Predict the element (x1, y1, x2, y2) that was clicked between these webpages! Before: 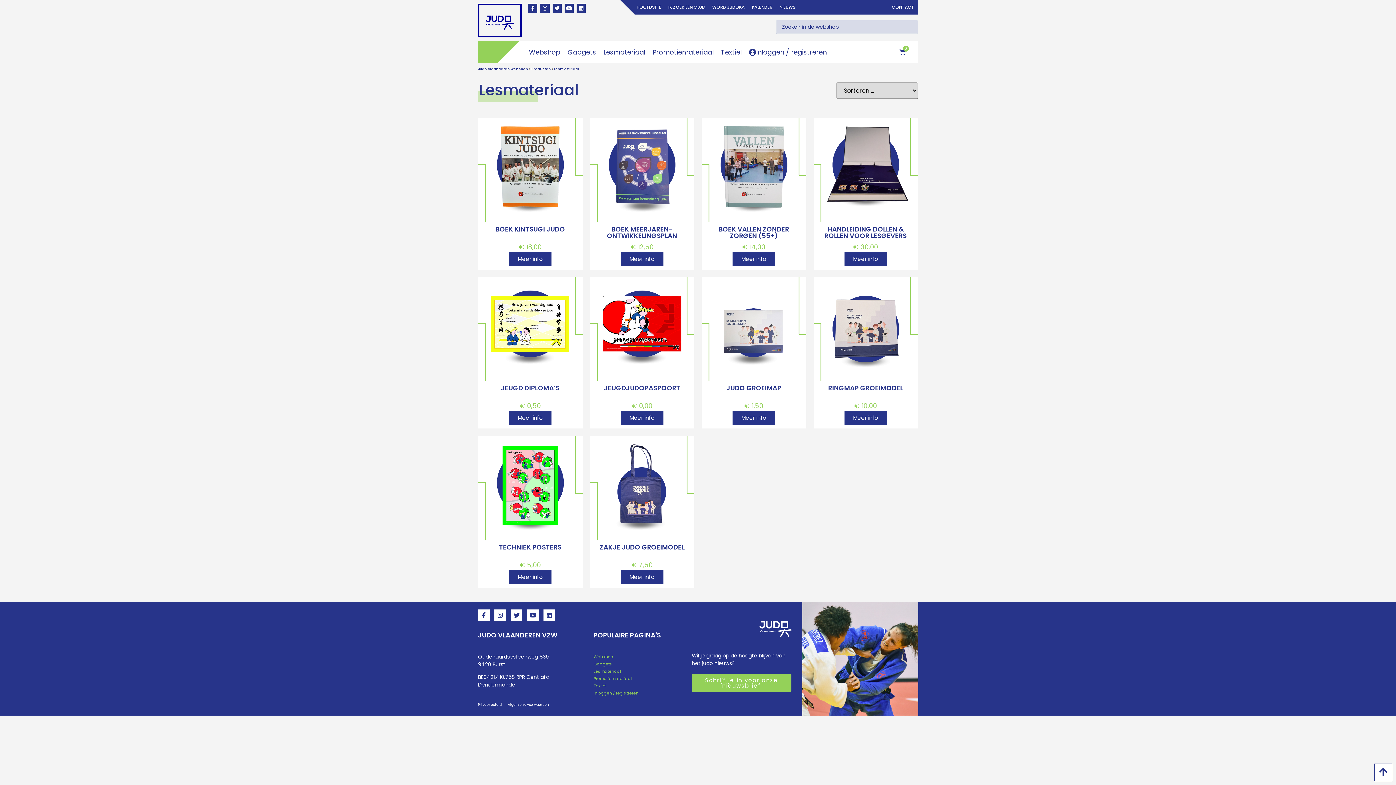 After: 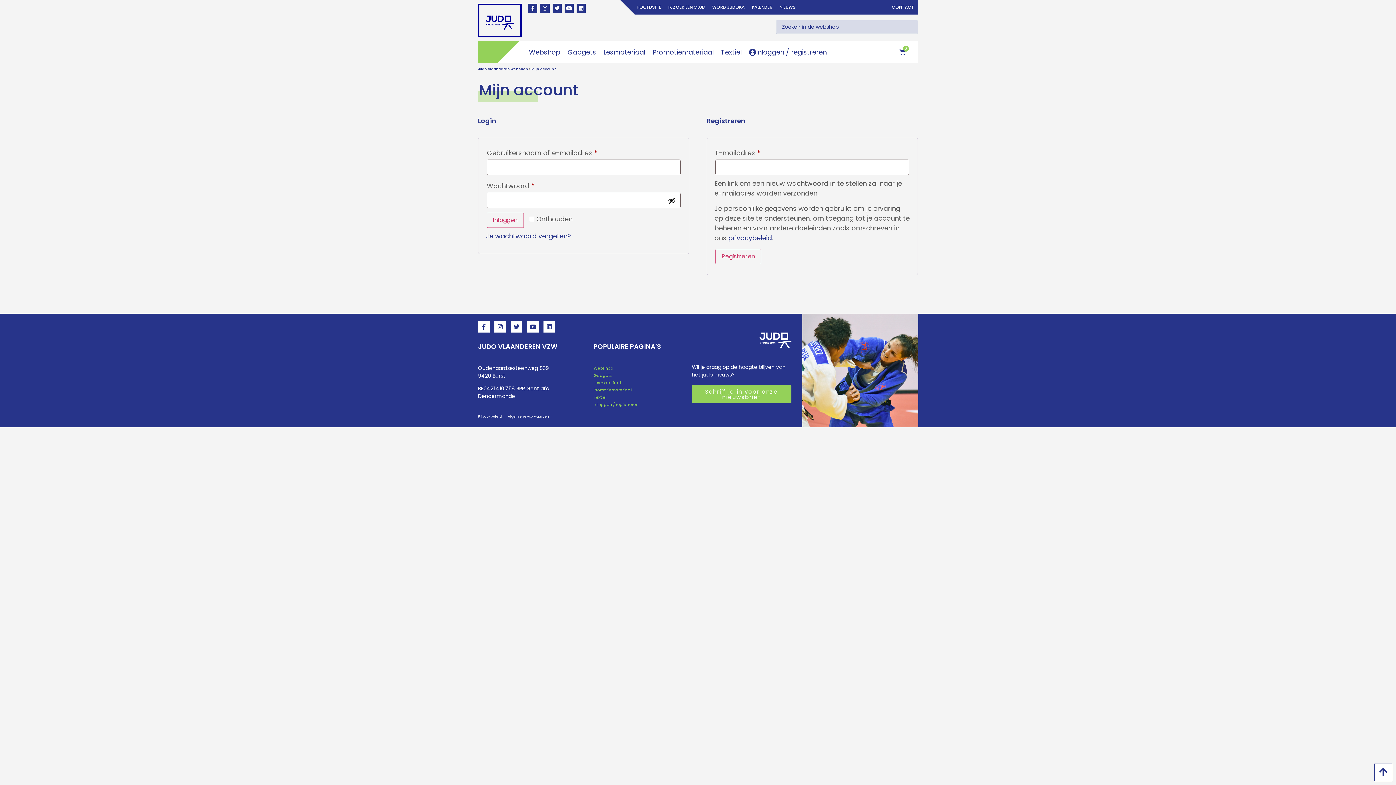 Action: bbox: (593, 689, 684, 696) label: Inloggen / registreren